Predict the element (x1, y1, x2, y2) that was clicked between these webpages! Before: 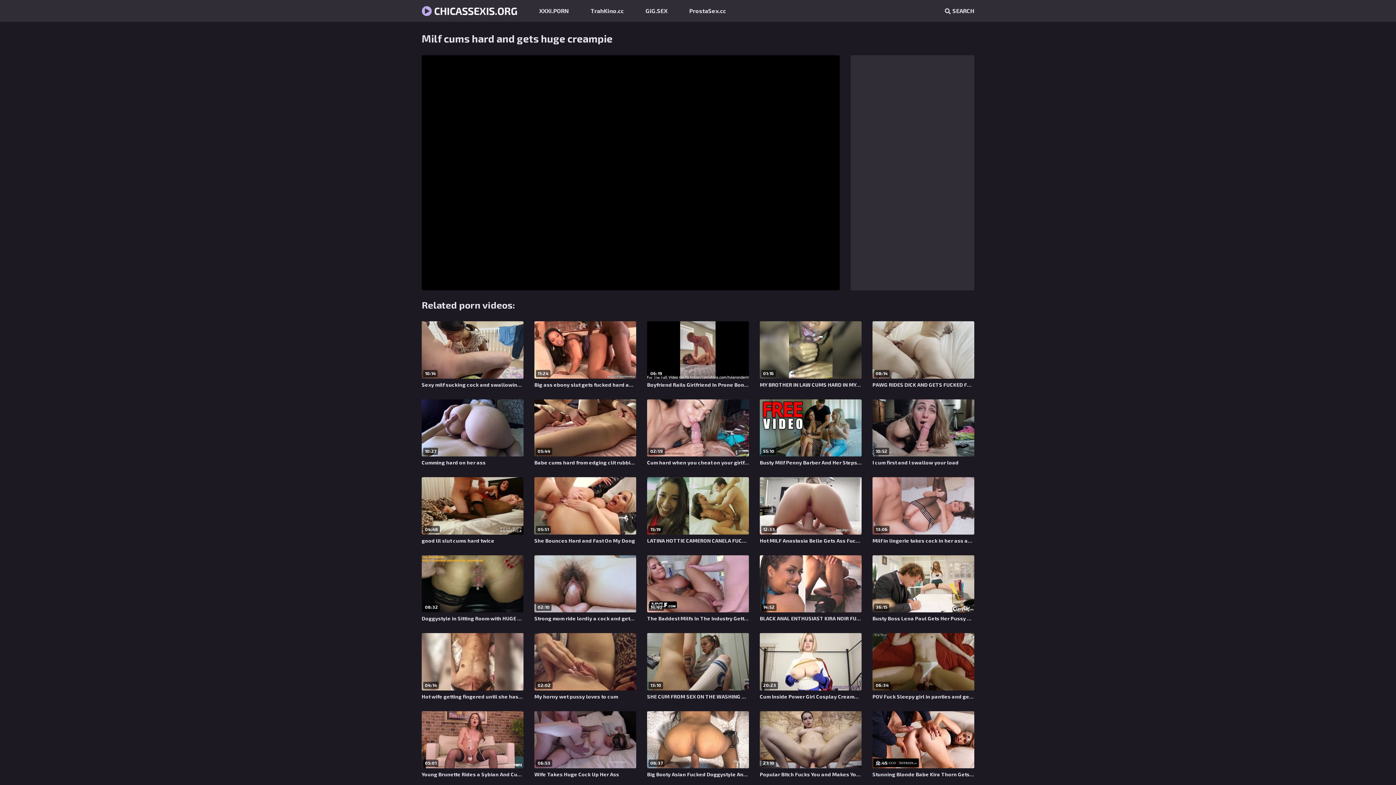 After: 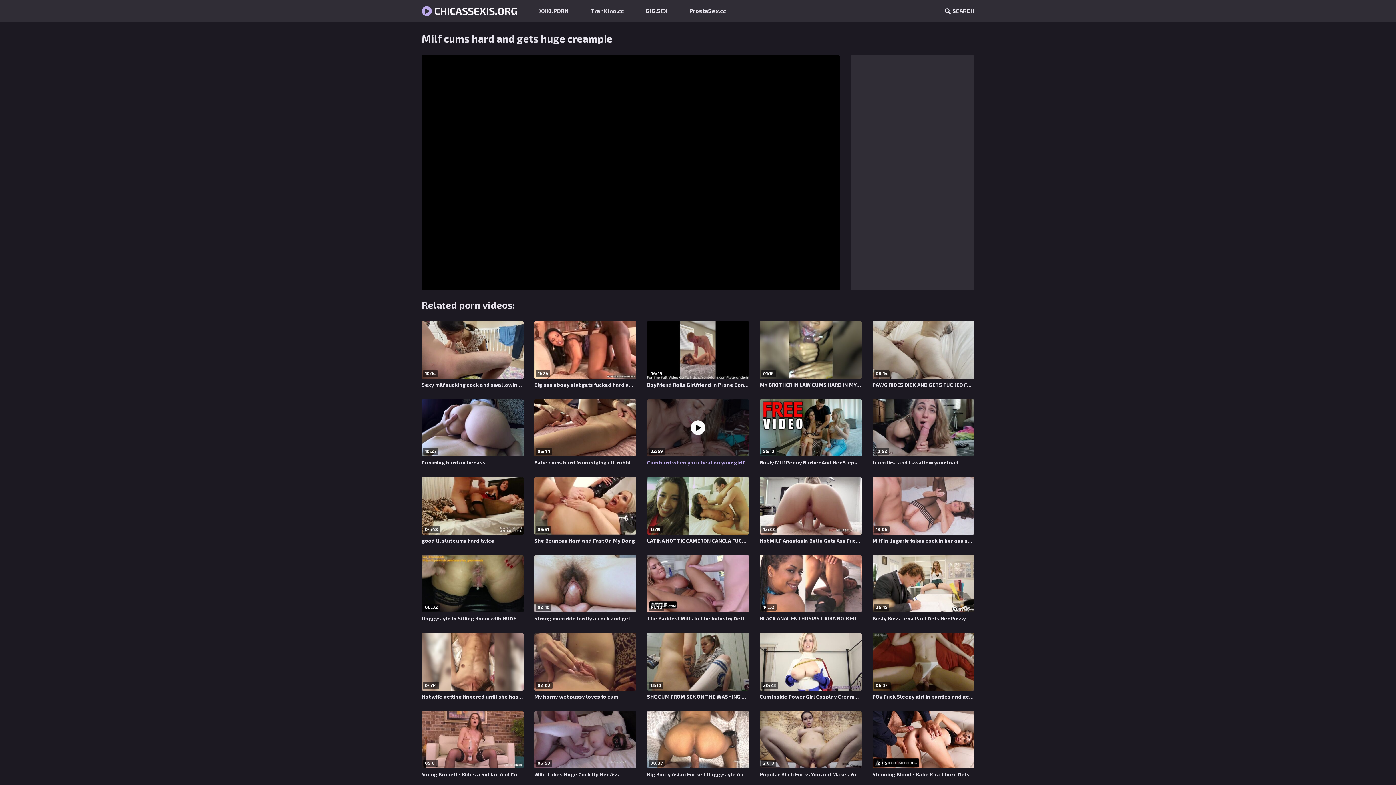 Action: bbox: (647, 399, 749, 466) label: 02:59

Cum hard when you cheat on your girlfriend with me